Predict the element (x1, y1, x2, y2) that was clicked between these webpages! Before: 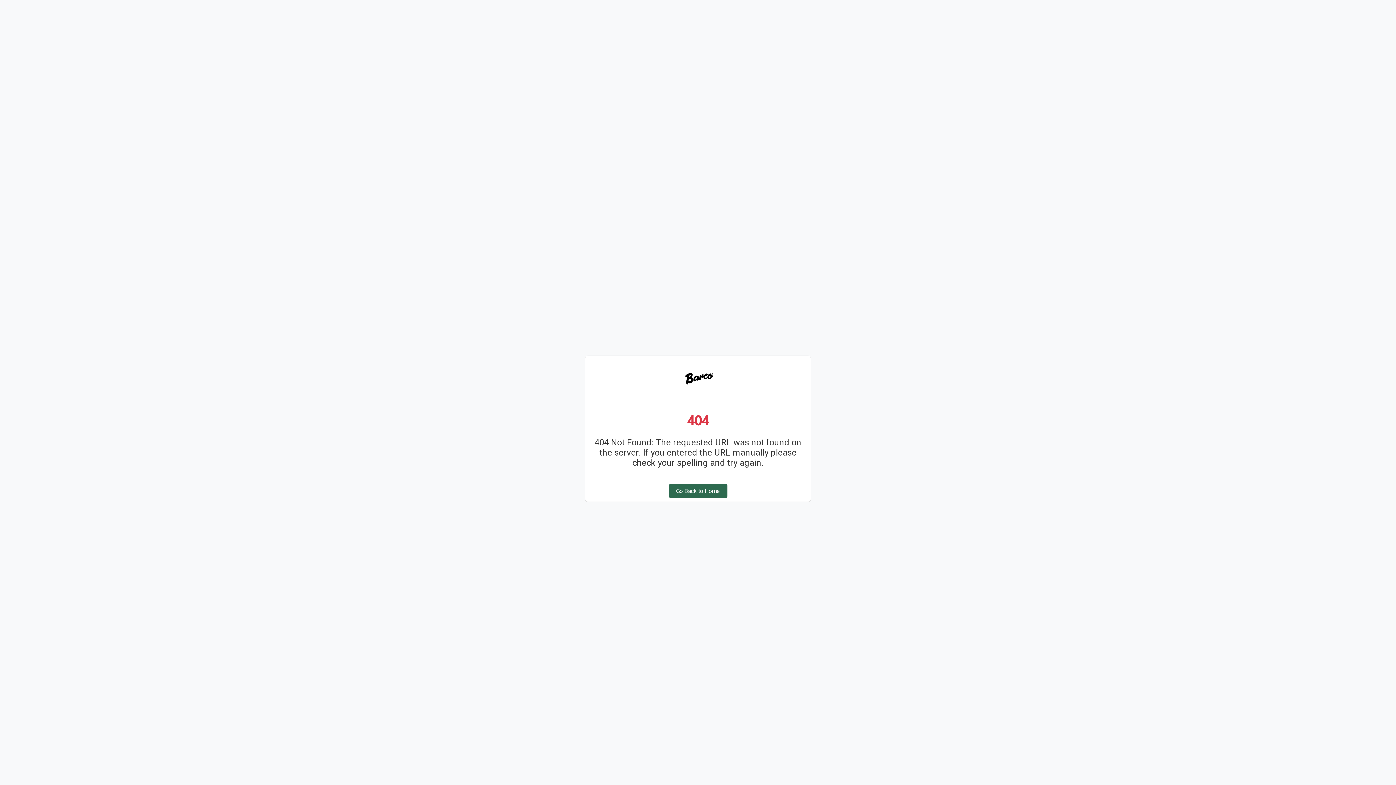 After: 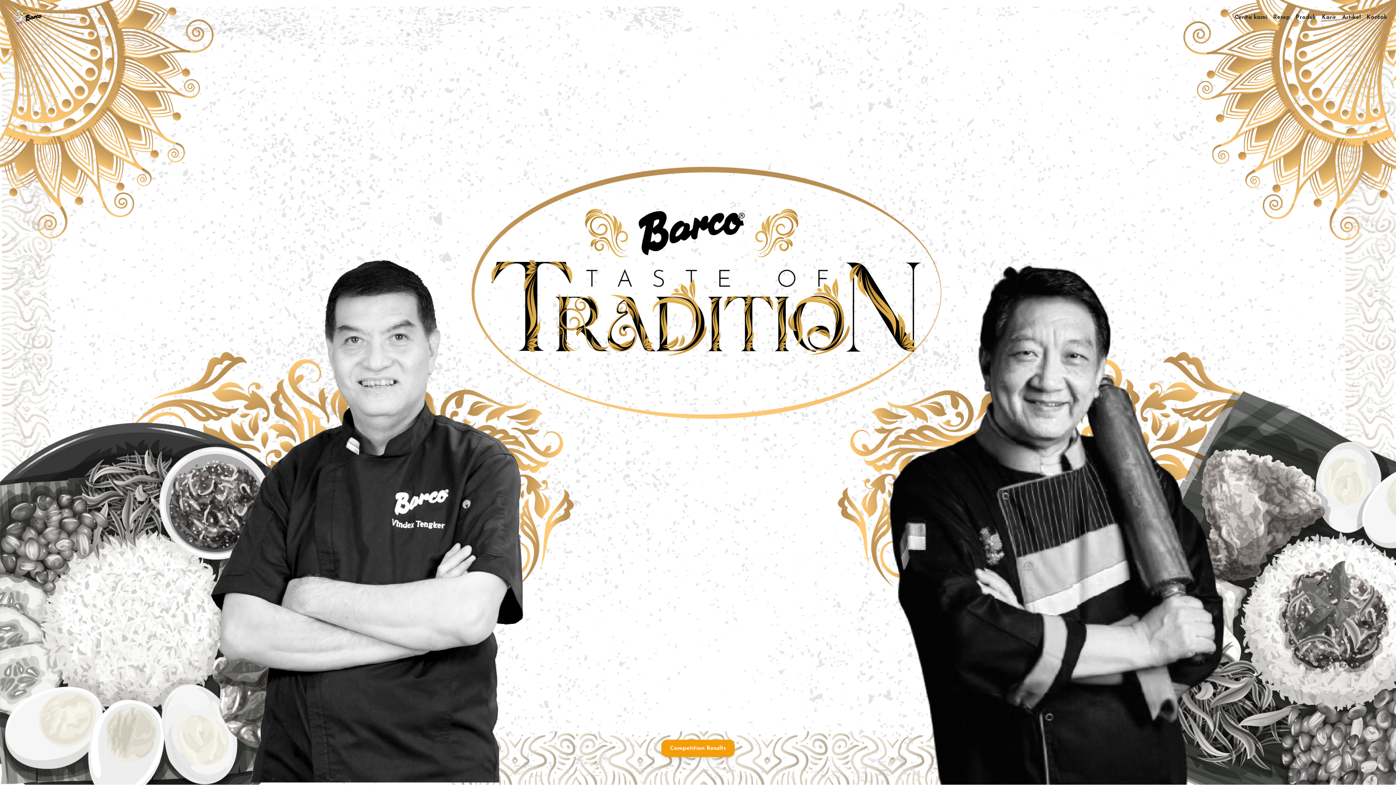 Action: label: Go Back to Home bbox: (668, 484, 727, 498)